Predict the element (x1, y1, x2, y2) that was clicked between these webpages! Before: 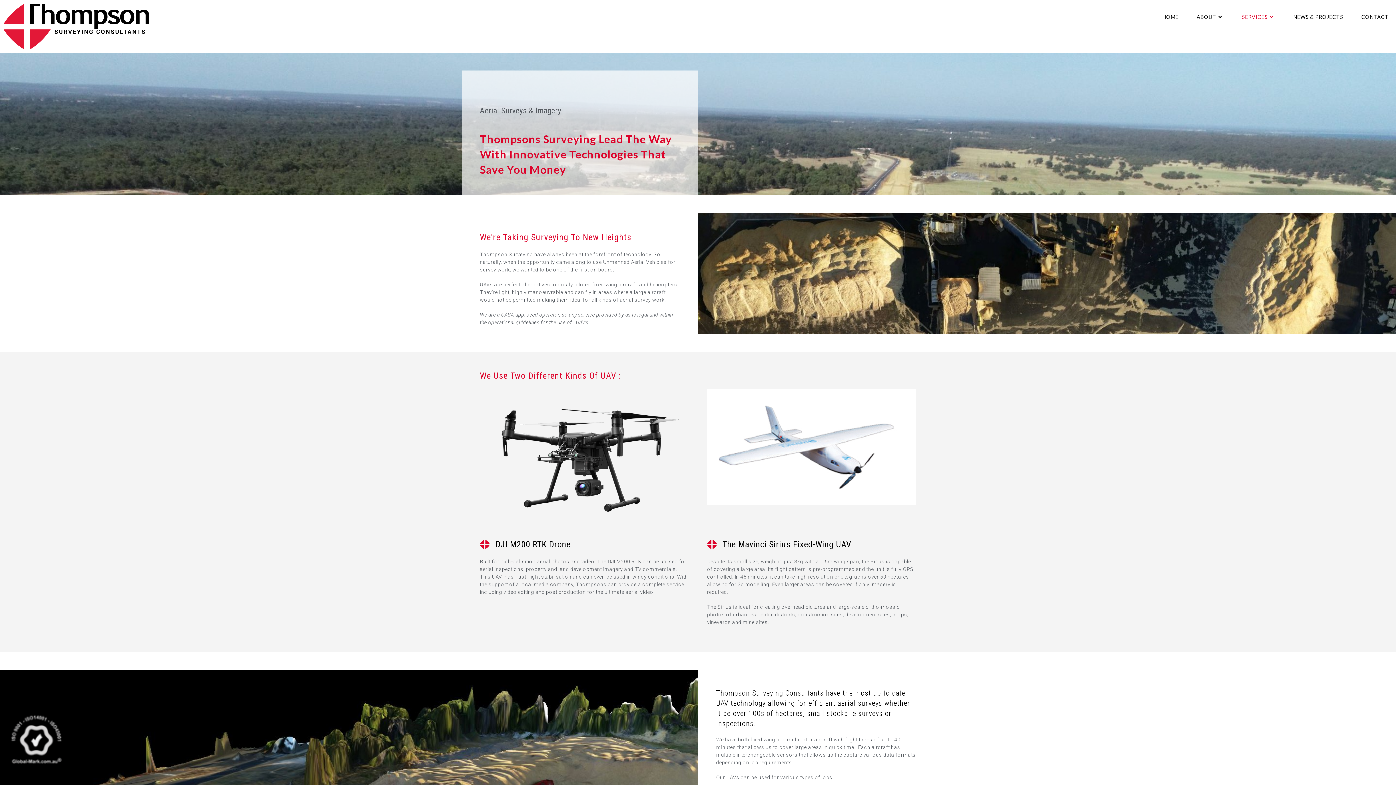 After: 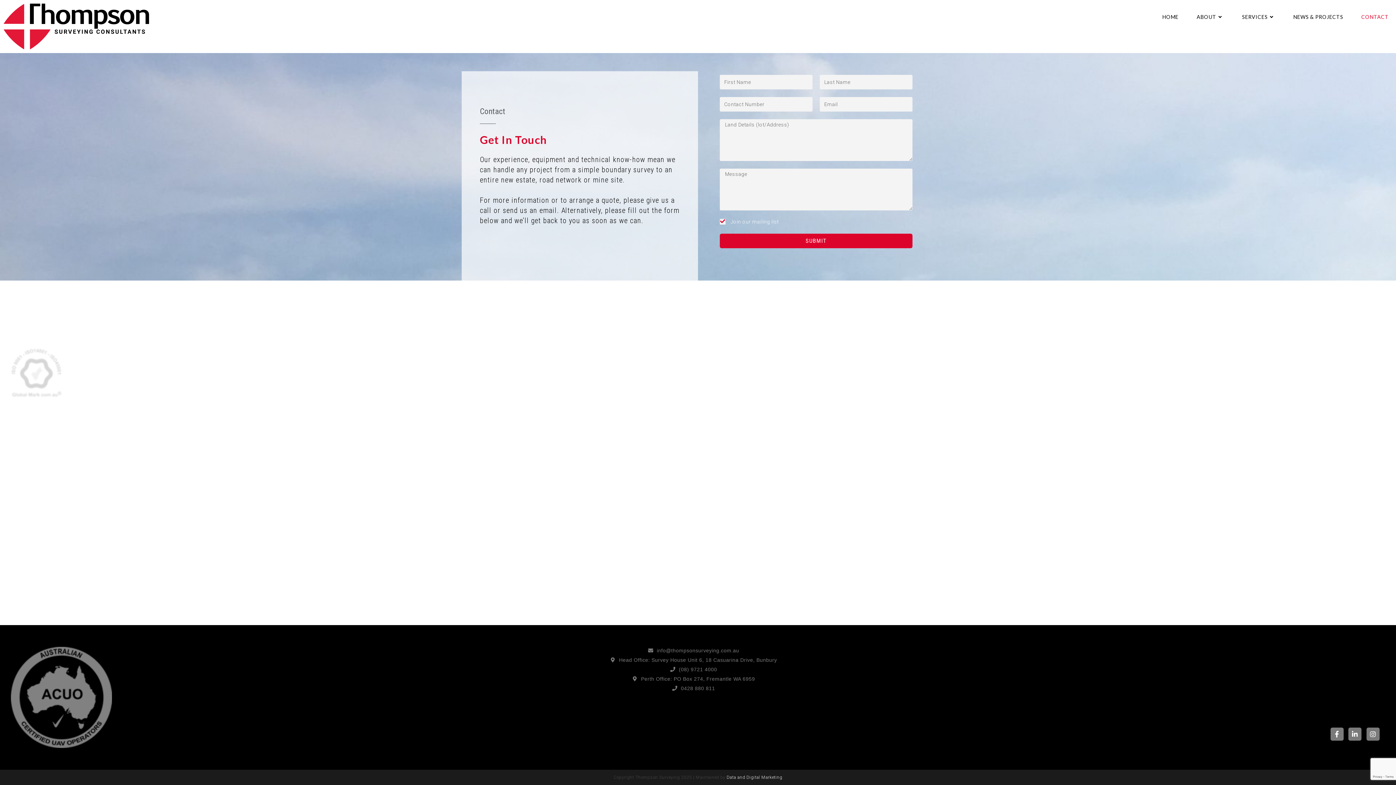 Action: bbox: (1352, 3, 1398, 30) label: CONTACT